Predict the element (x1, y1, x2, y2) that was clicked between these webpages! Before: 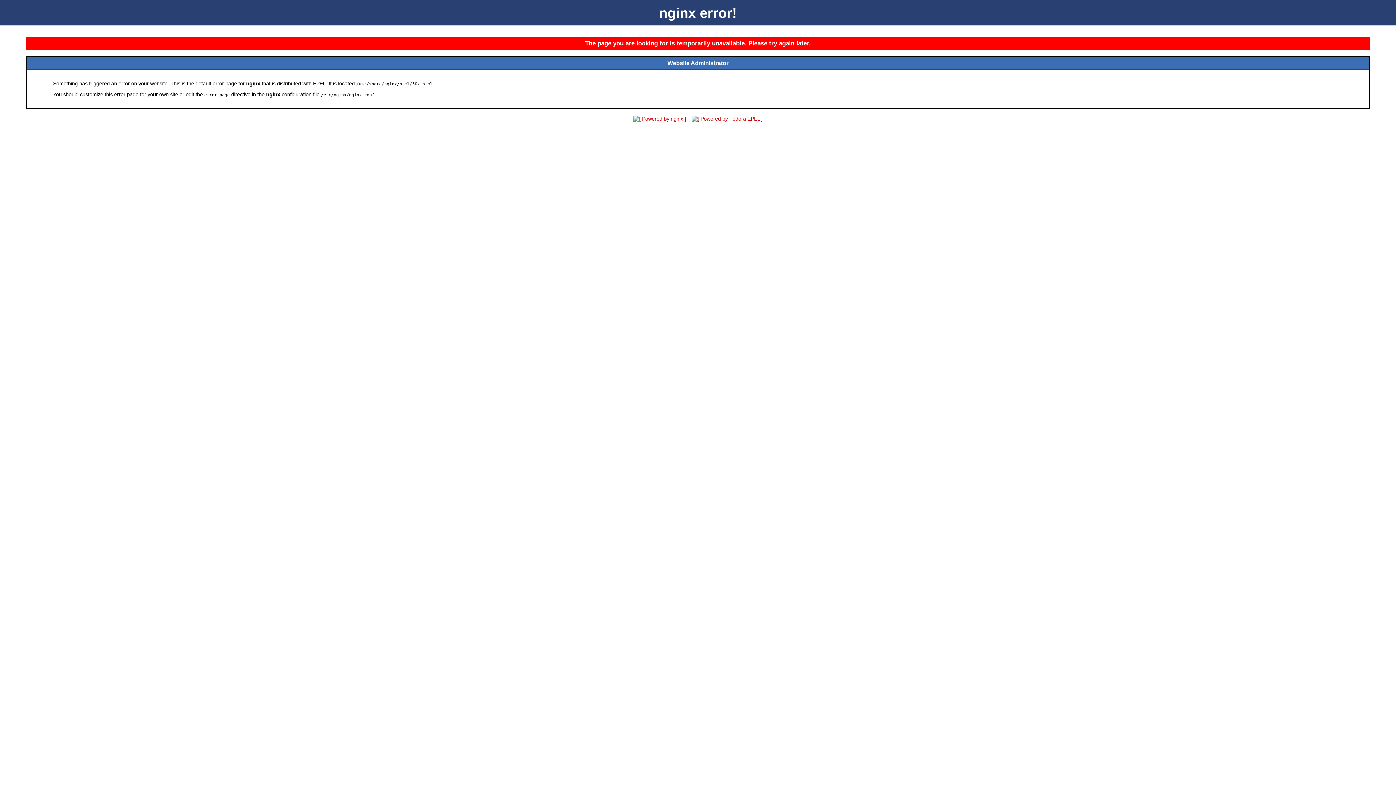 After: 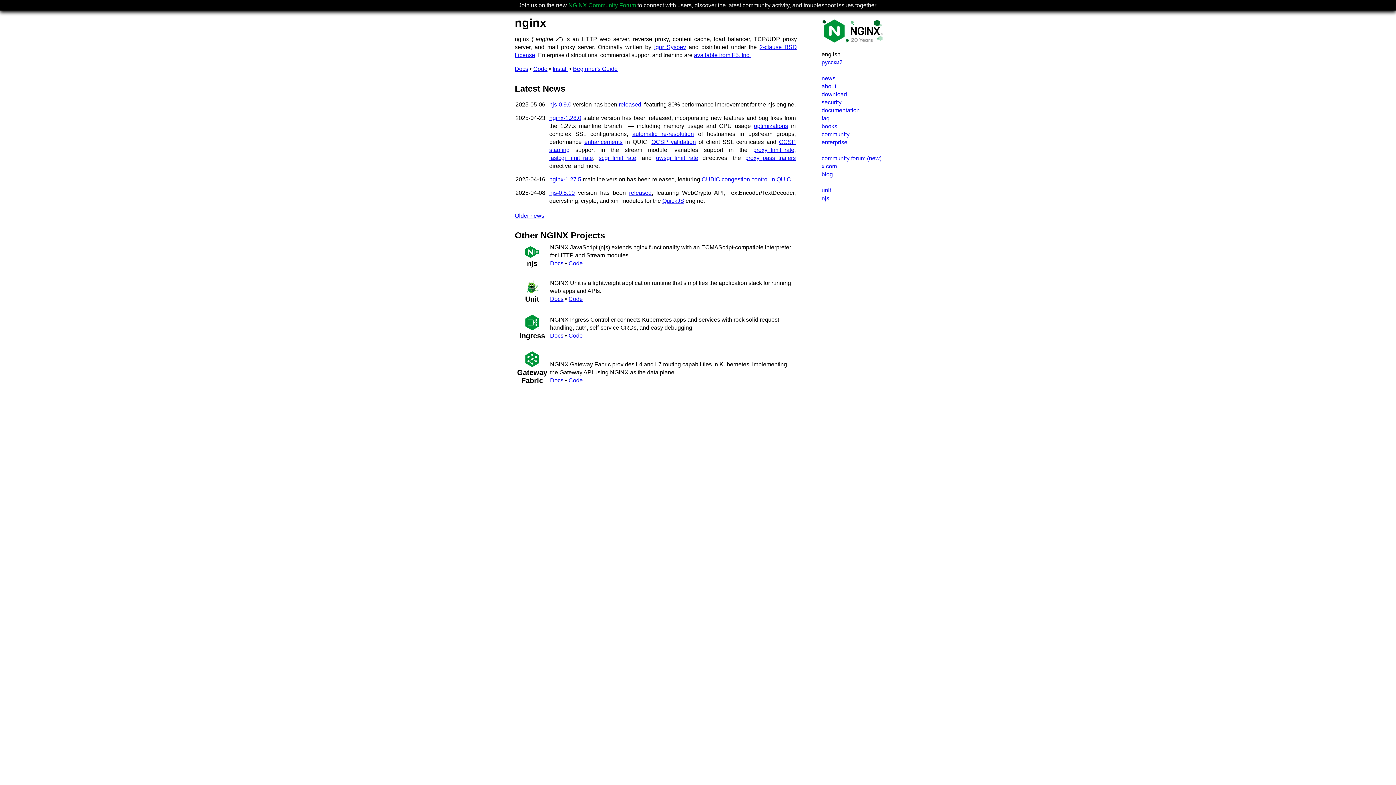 Action: bbox: (631, 116, 688, 121)